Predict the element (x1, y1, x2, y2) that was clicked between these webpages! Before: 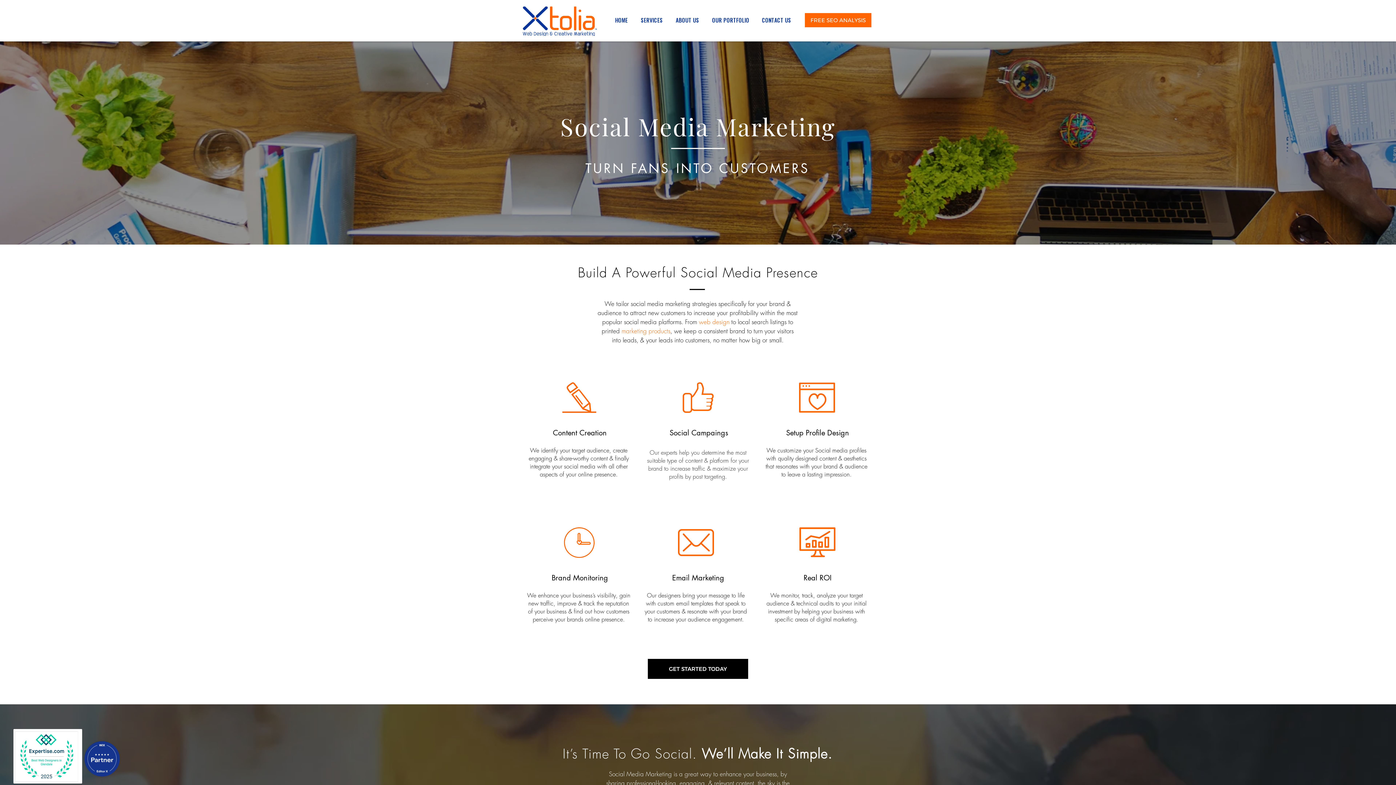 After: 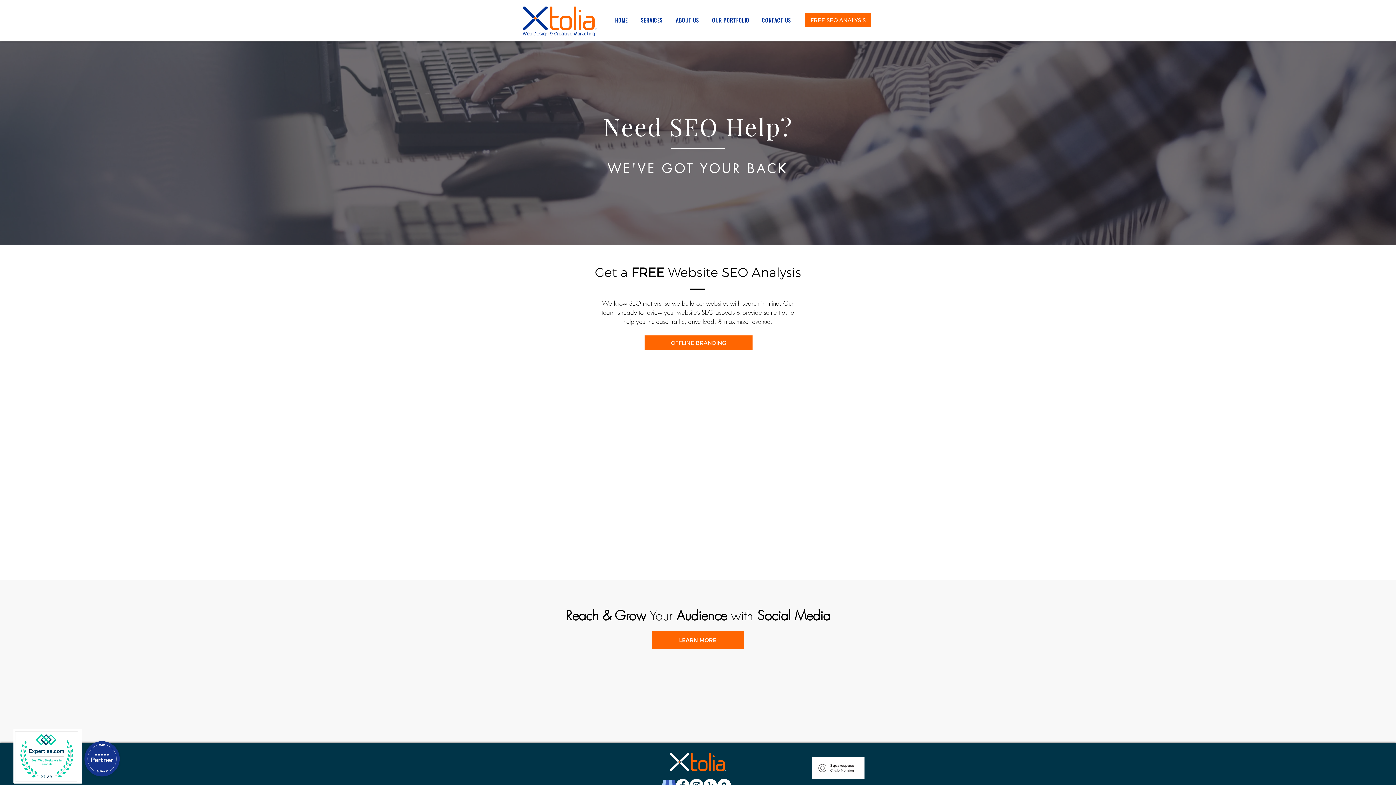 Action: label: FREE SEO ANALYSIS bbox: (805, 13, 871, 27)